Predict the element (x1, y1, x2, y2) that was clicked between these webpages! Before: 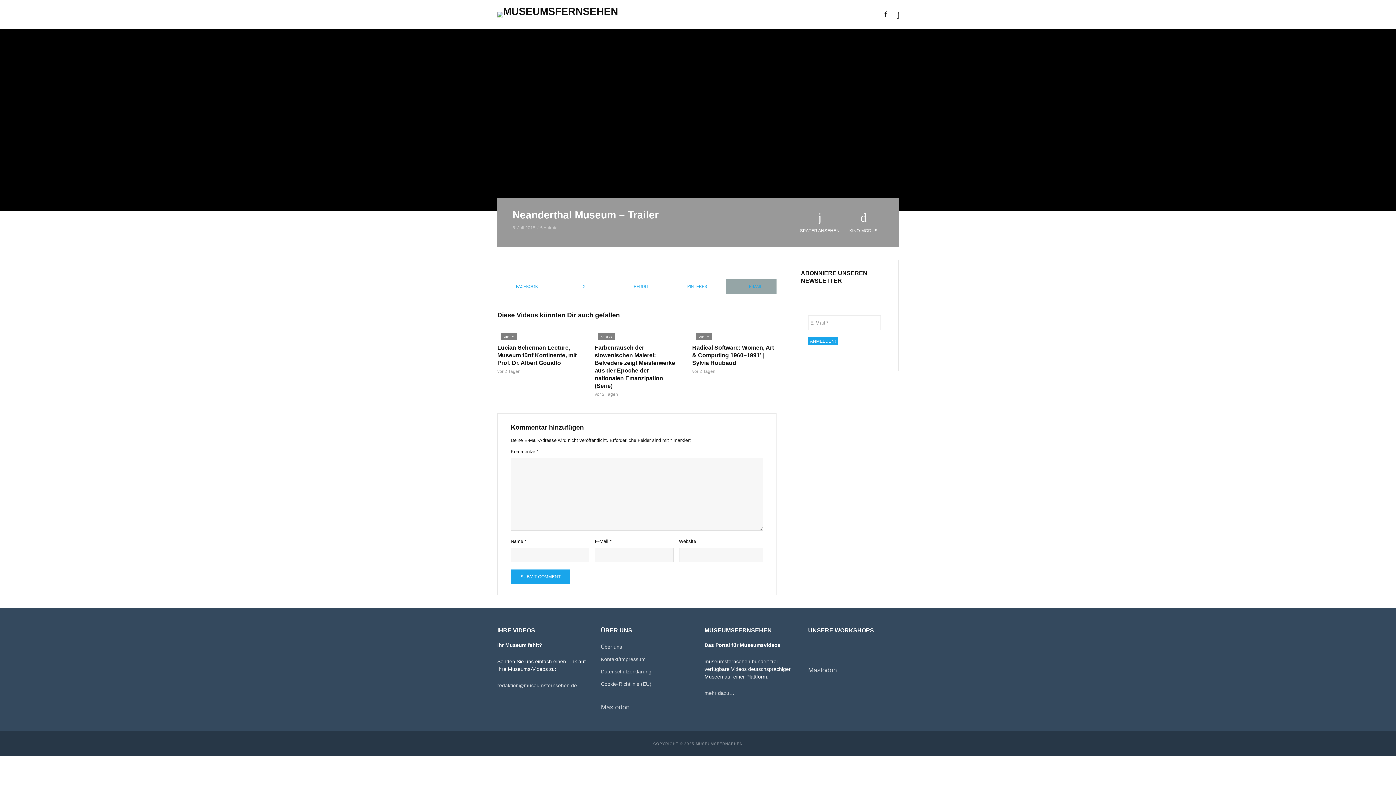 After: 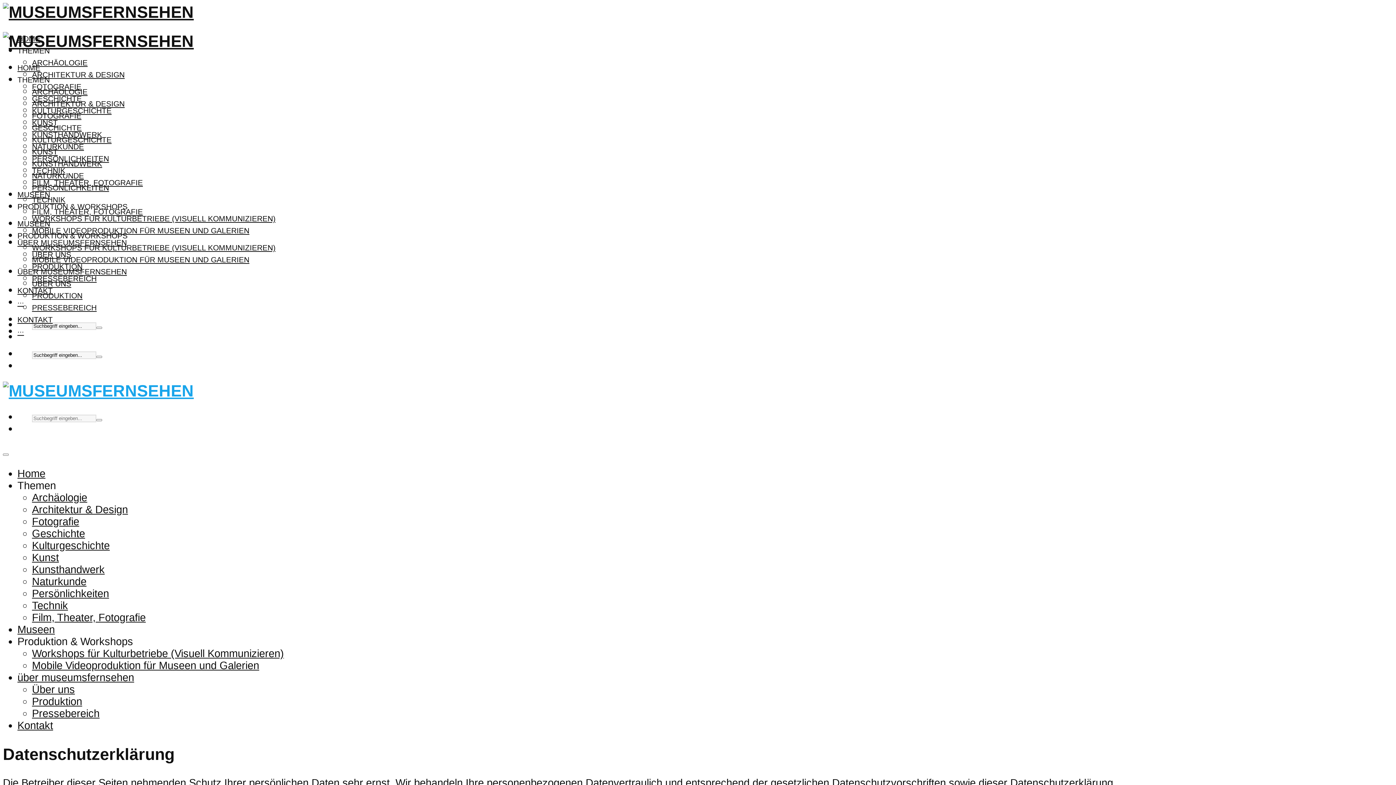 Action: label: Datenschutzerklärung bbox: (601, 669, 651, 674)